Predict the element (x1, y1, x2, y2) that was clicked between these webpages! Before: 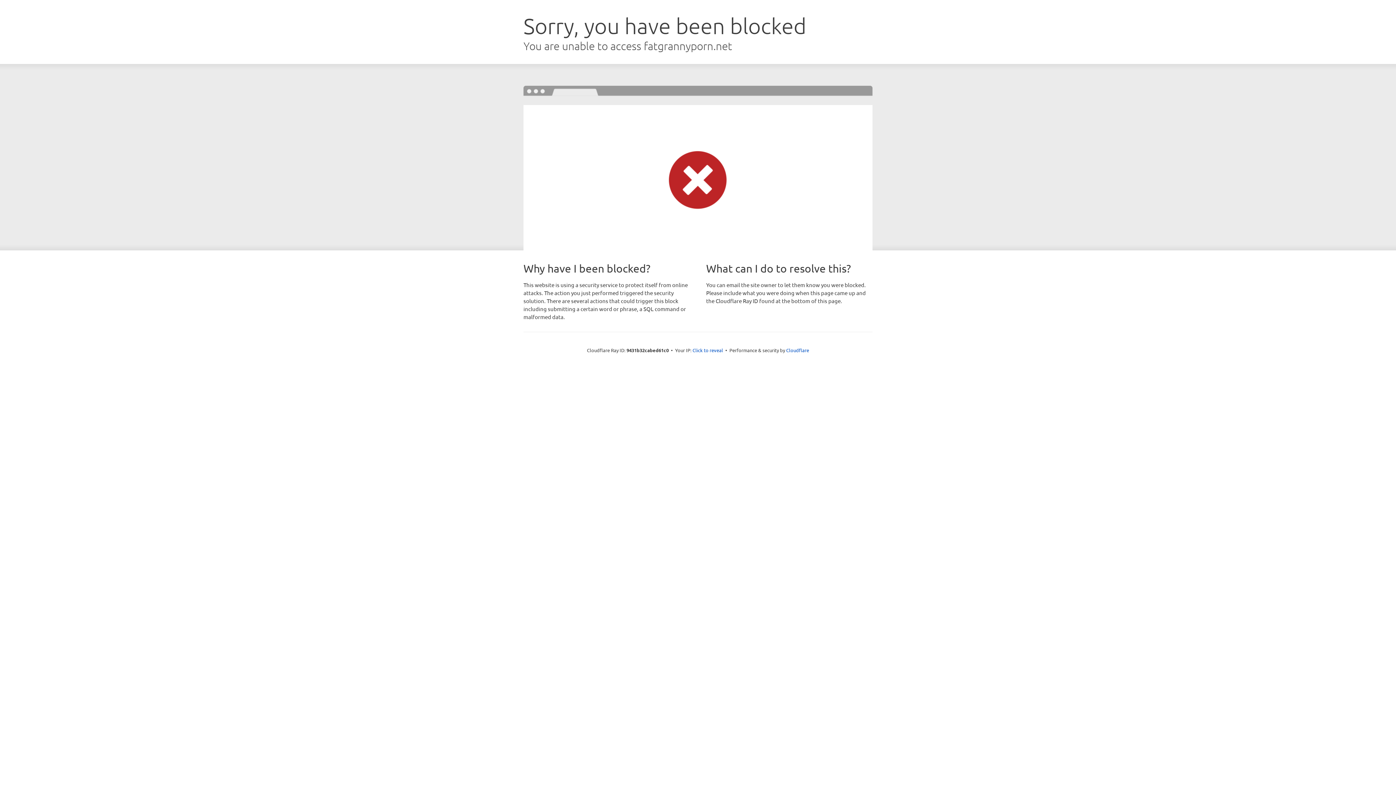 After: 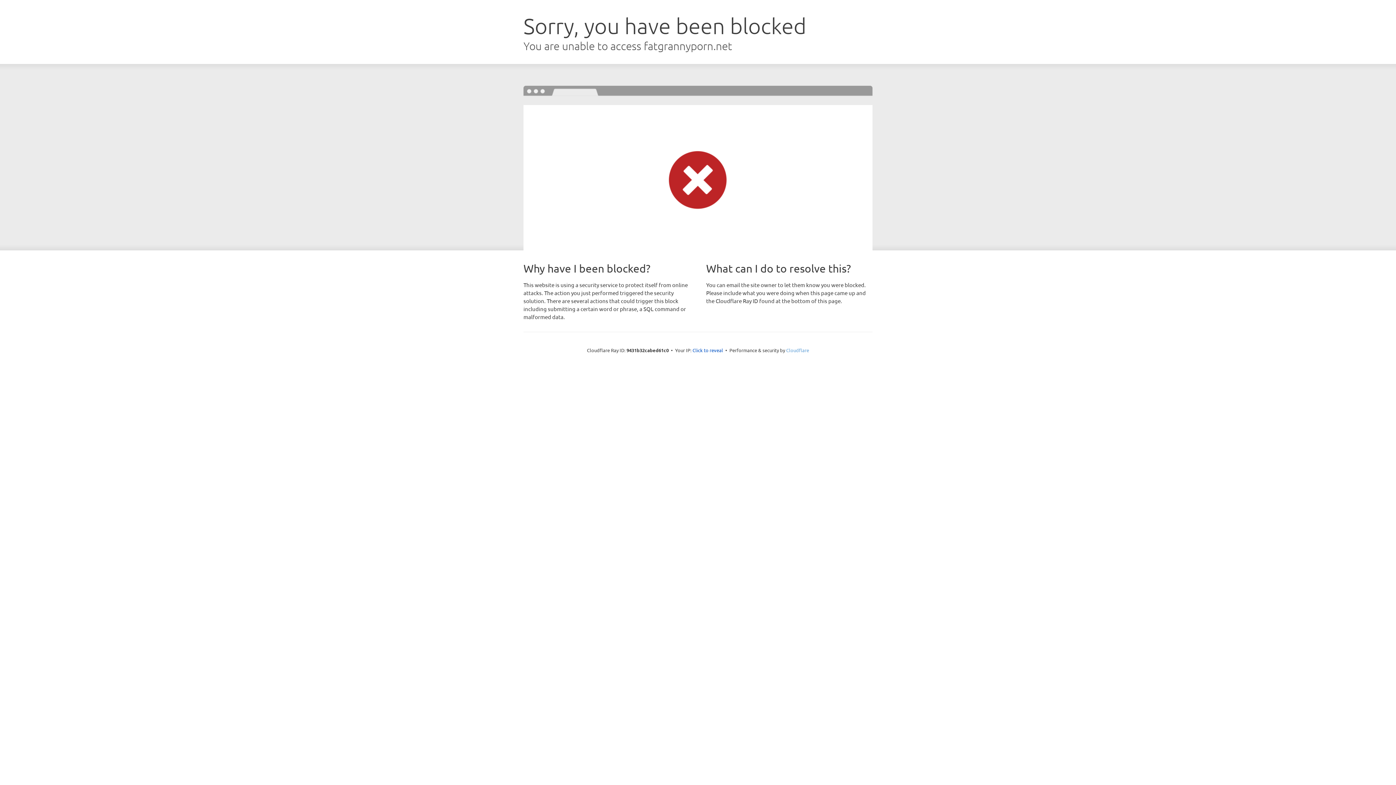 Action: bbox: (786, 347, 809, 353) label: Cloudflare